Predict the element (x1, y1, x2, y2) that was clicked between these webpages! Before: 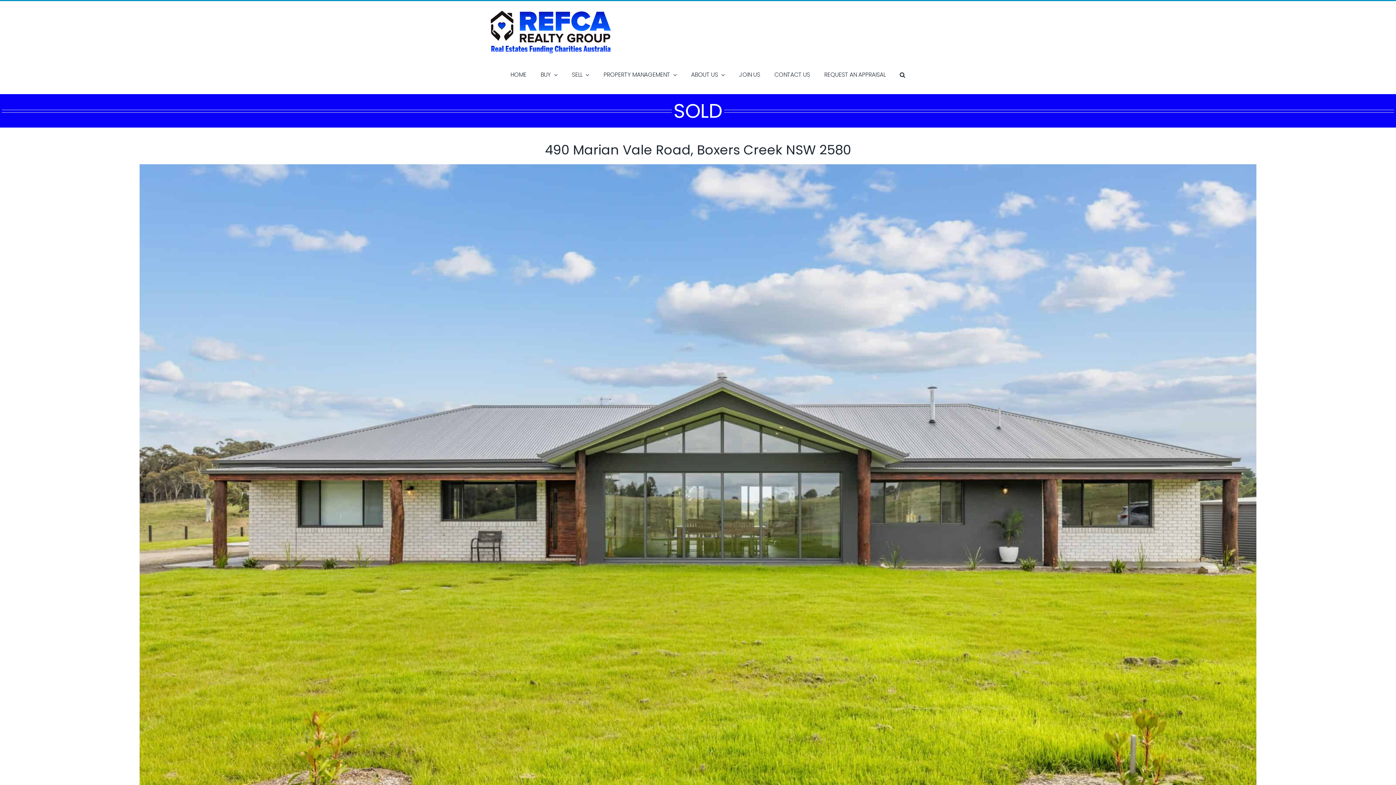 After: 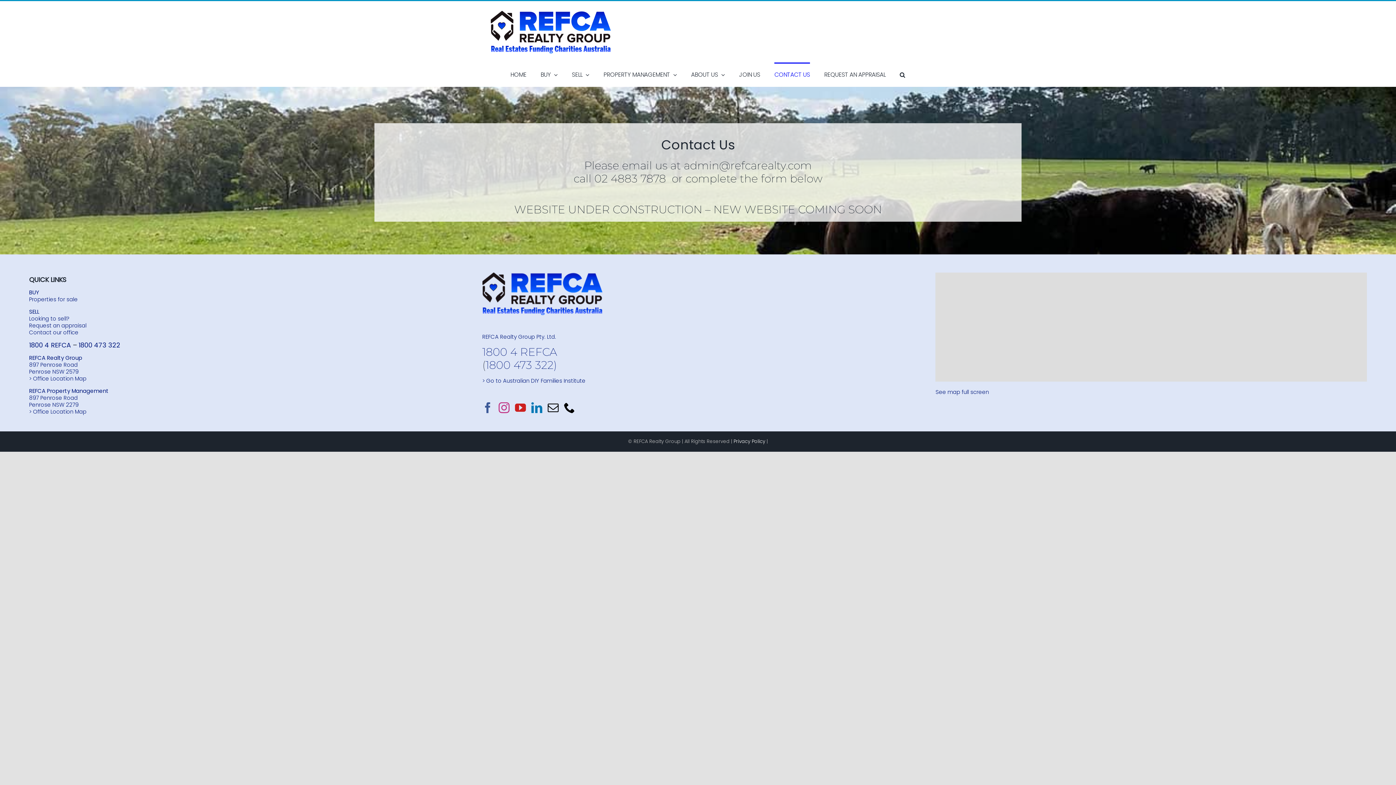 Action: label: CONTACT US bbox: (774, 62, 810, 86)